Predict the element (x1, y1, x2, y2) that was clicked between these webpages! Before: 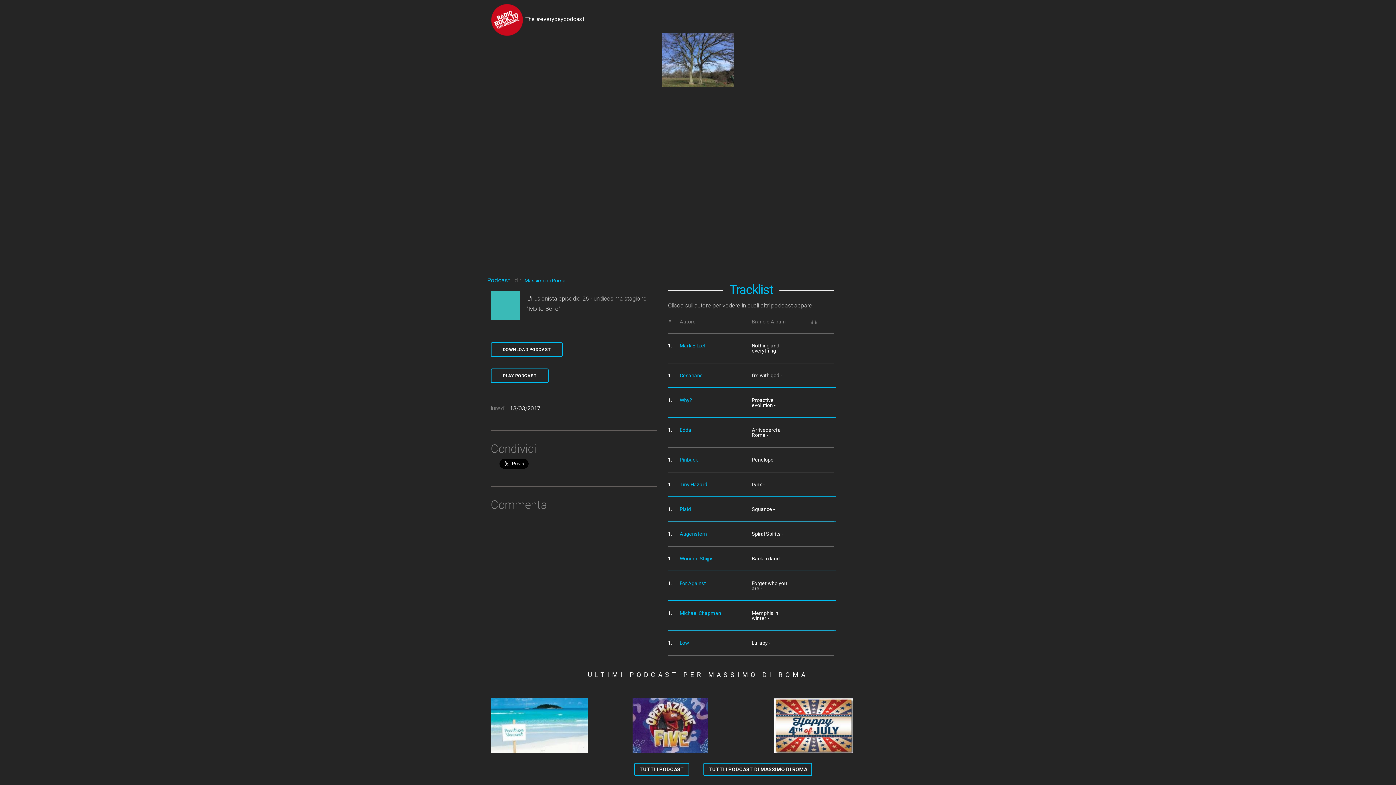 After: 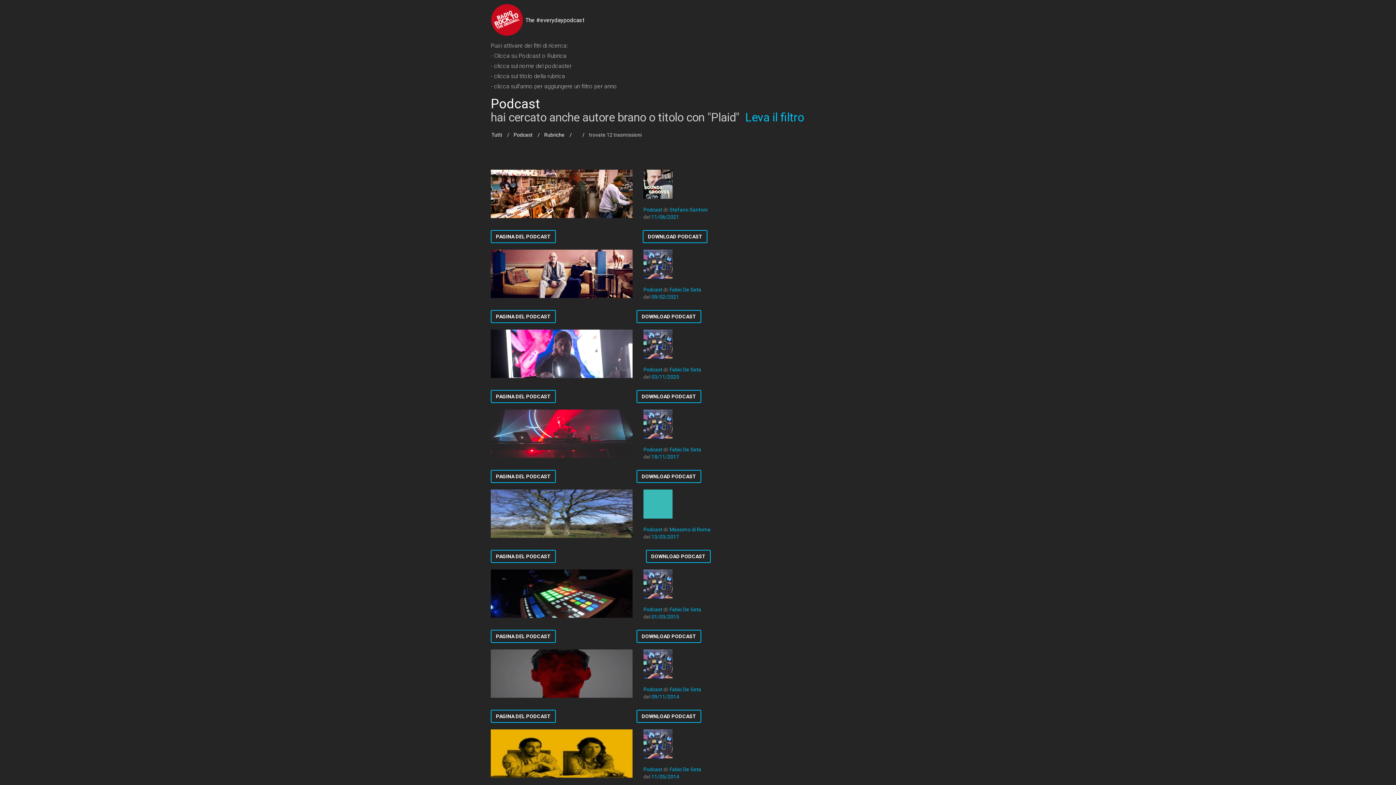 Action: label: Plaid bbox: (679, 506, 691, 512)